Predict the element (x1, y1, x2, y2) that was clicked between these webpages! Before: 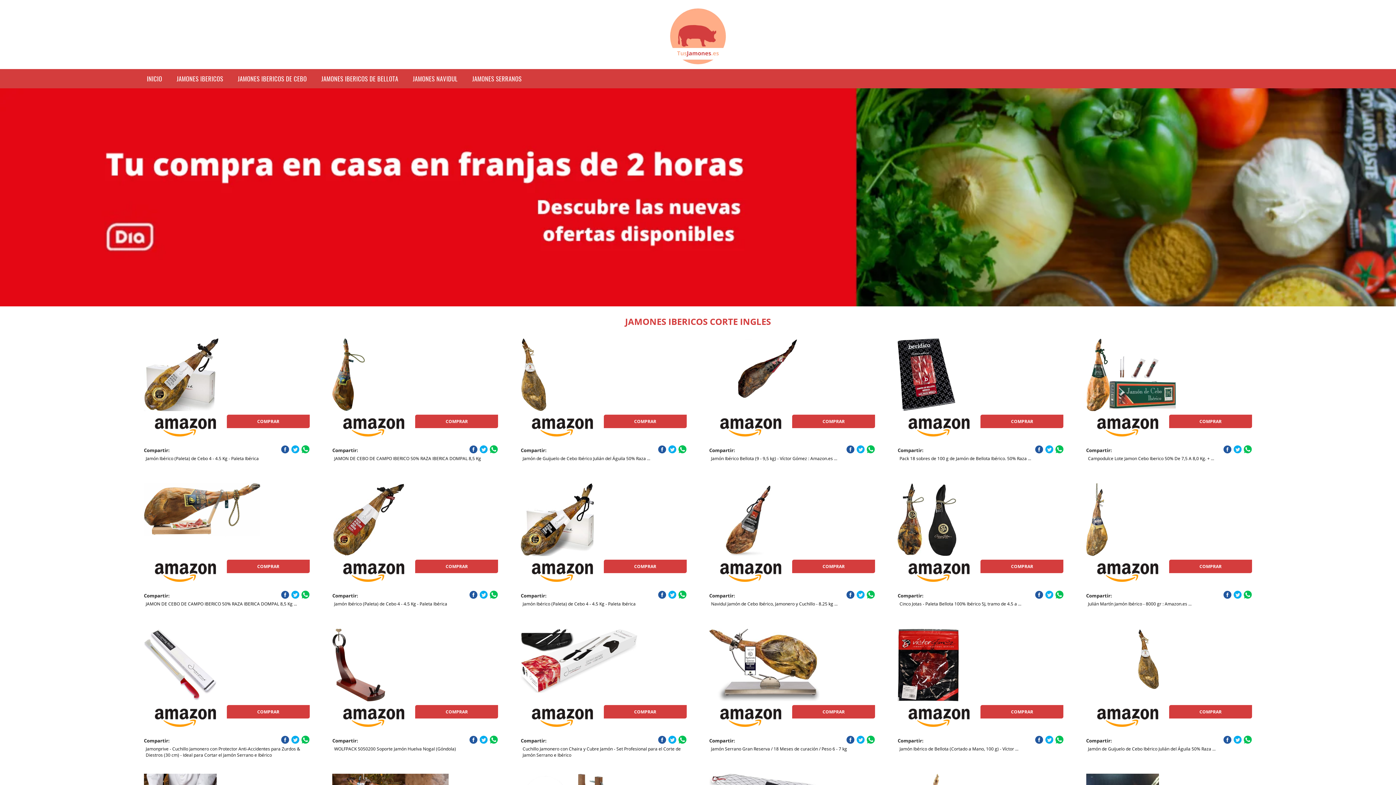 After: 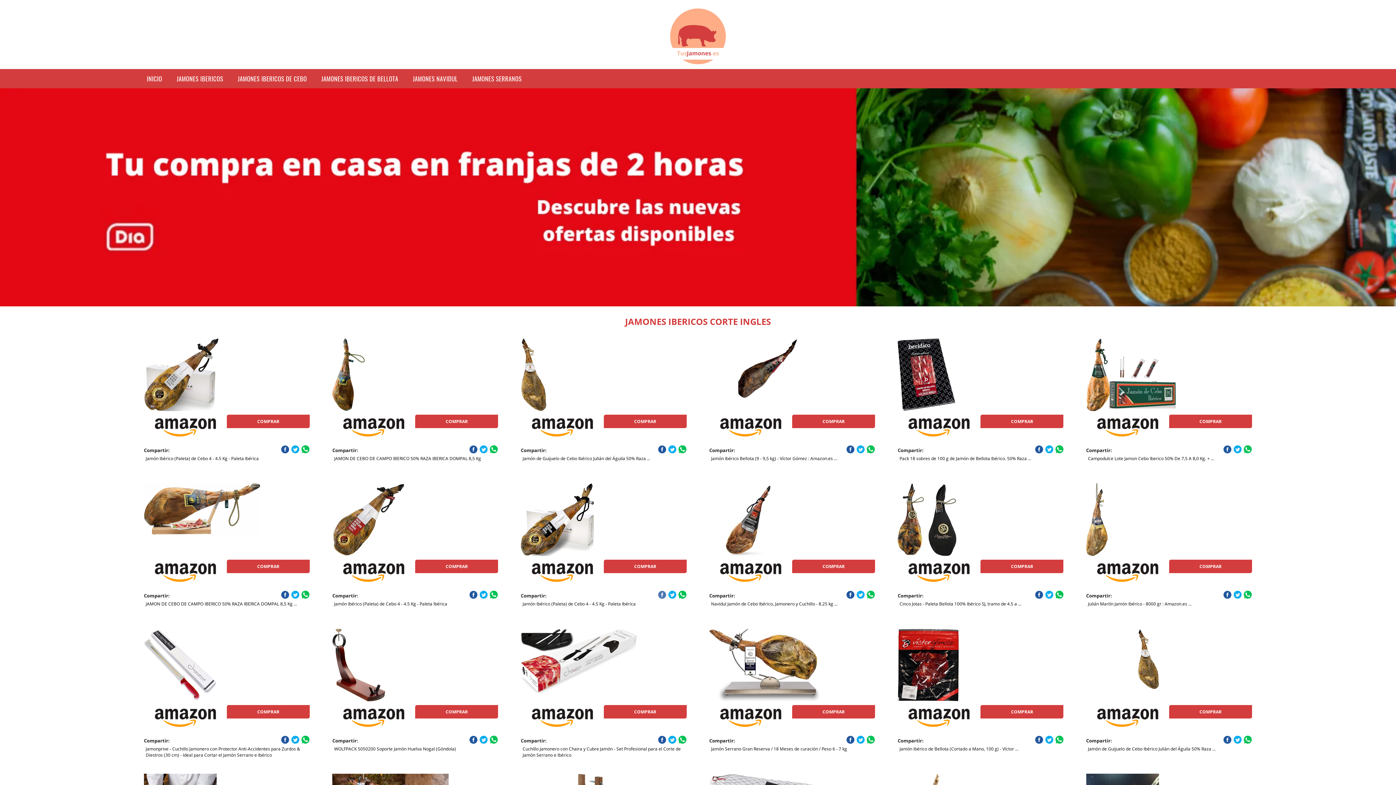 Action: bbox: (658, 590, 666, 599)